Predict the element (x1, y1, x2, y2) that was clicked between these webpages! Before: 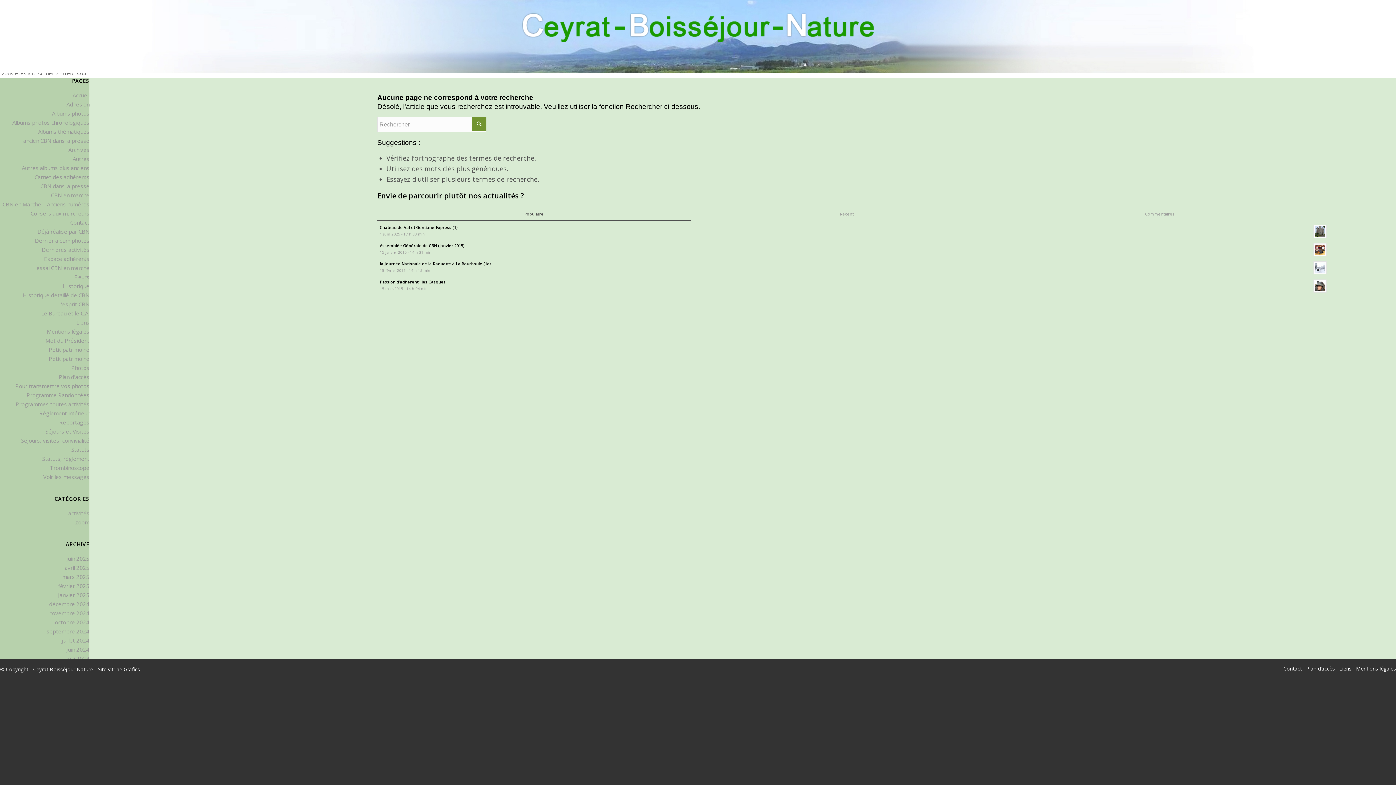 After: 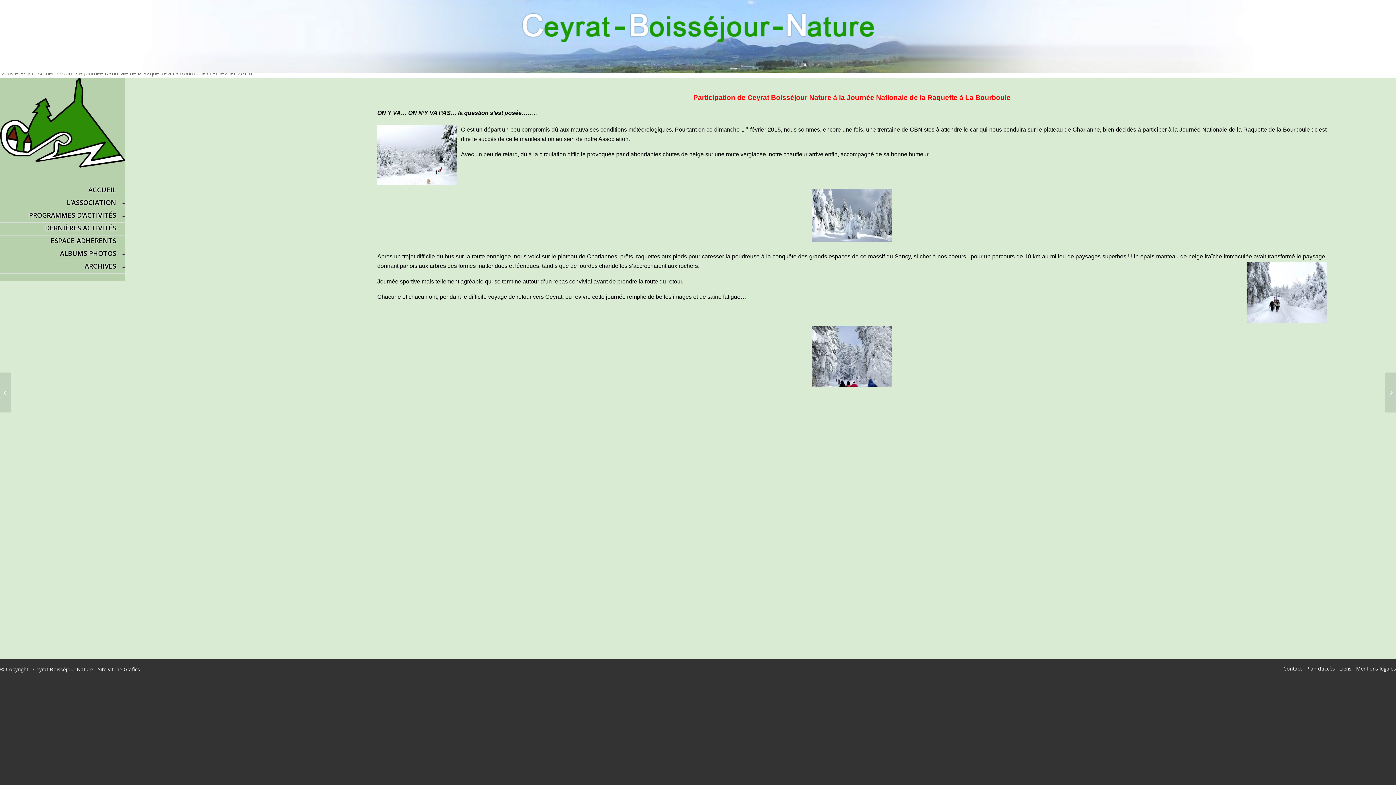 Action: bbox: (379, 260, 1326, 274) label: la Journée Nationale de la Raquette à La Bourboule (1er...
15 février 2015 - 14 h 15 min